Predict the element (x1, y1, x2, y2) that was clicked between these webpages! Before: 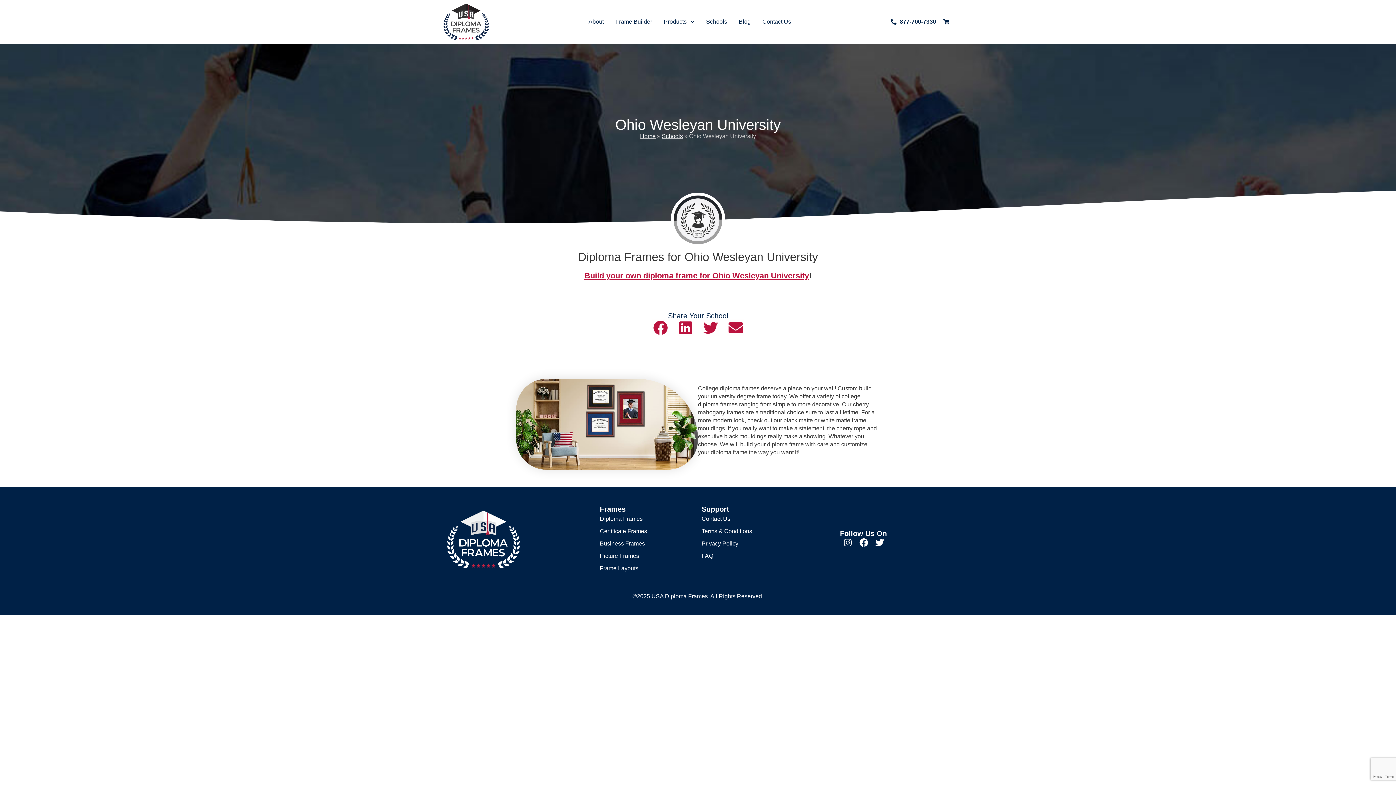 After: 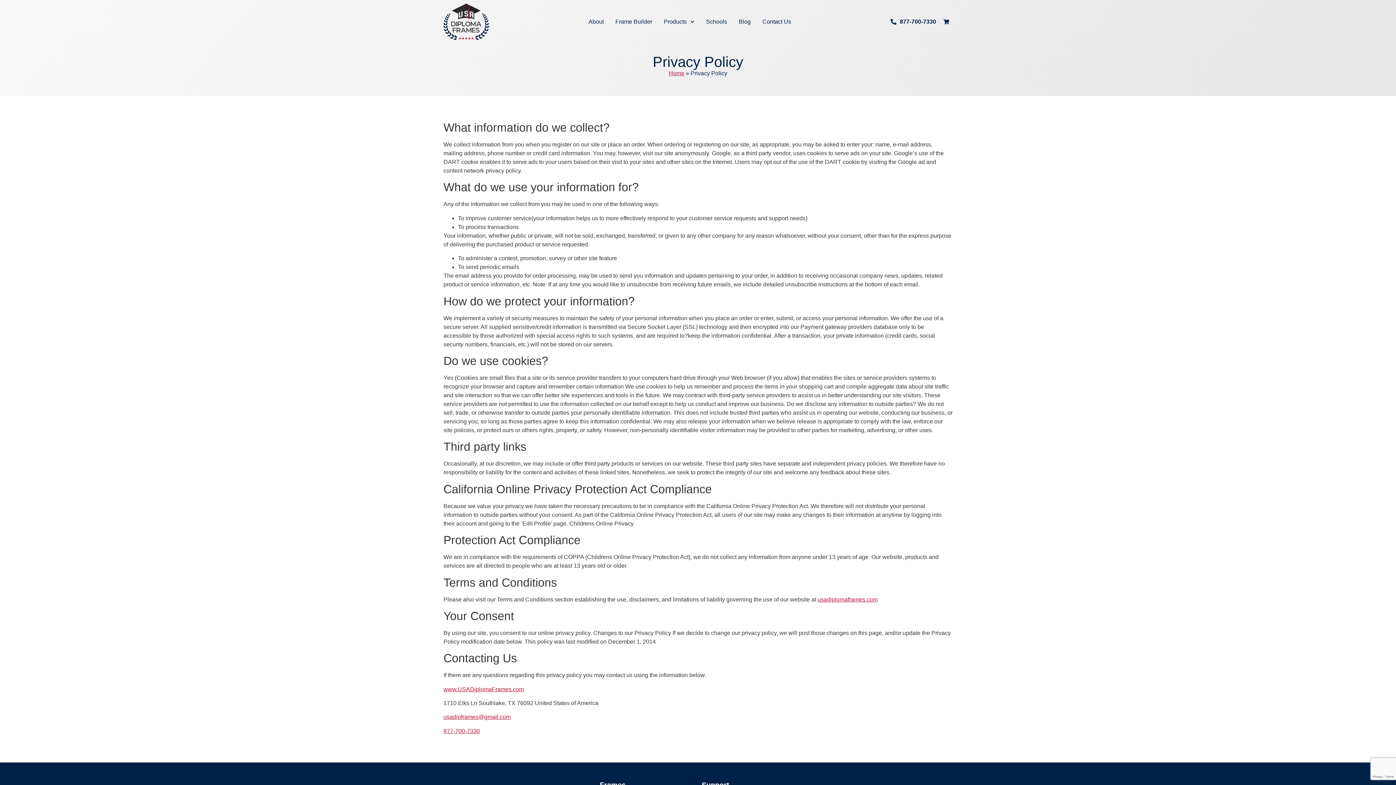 Action: label: Privacy Policy bbox: (701, 538, 796, 549)